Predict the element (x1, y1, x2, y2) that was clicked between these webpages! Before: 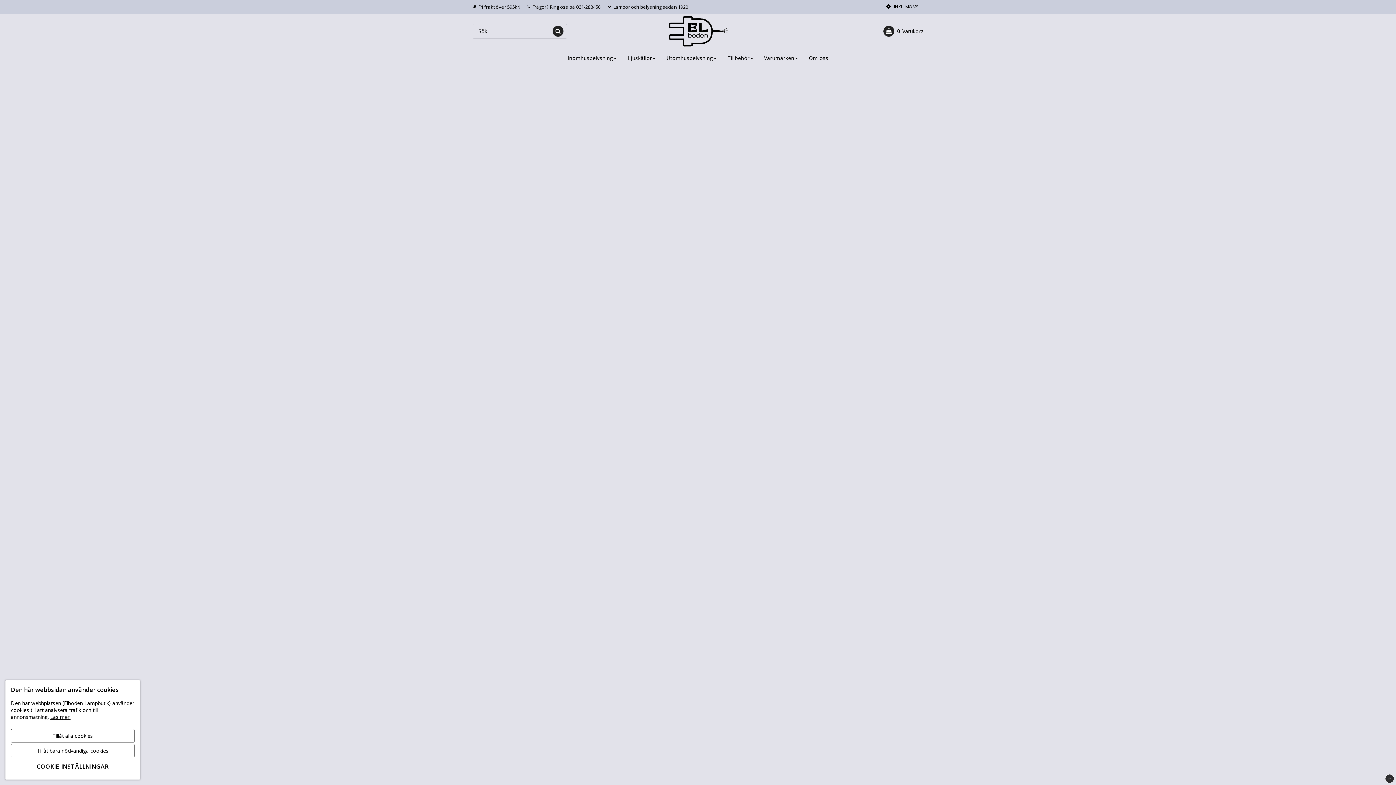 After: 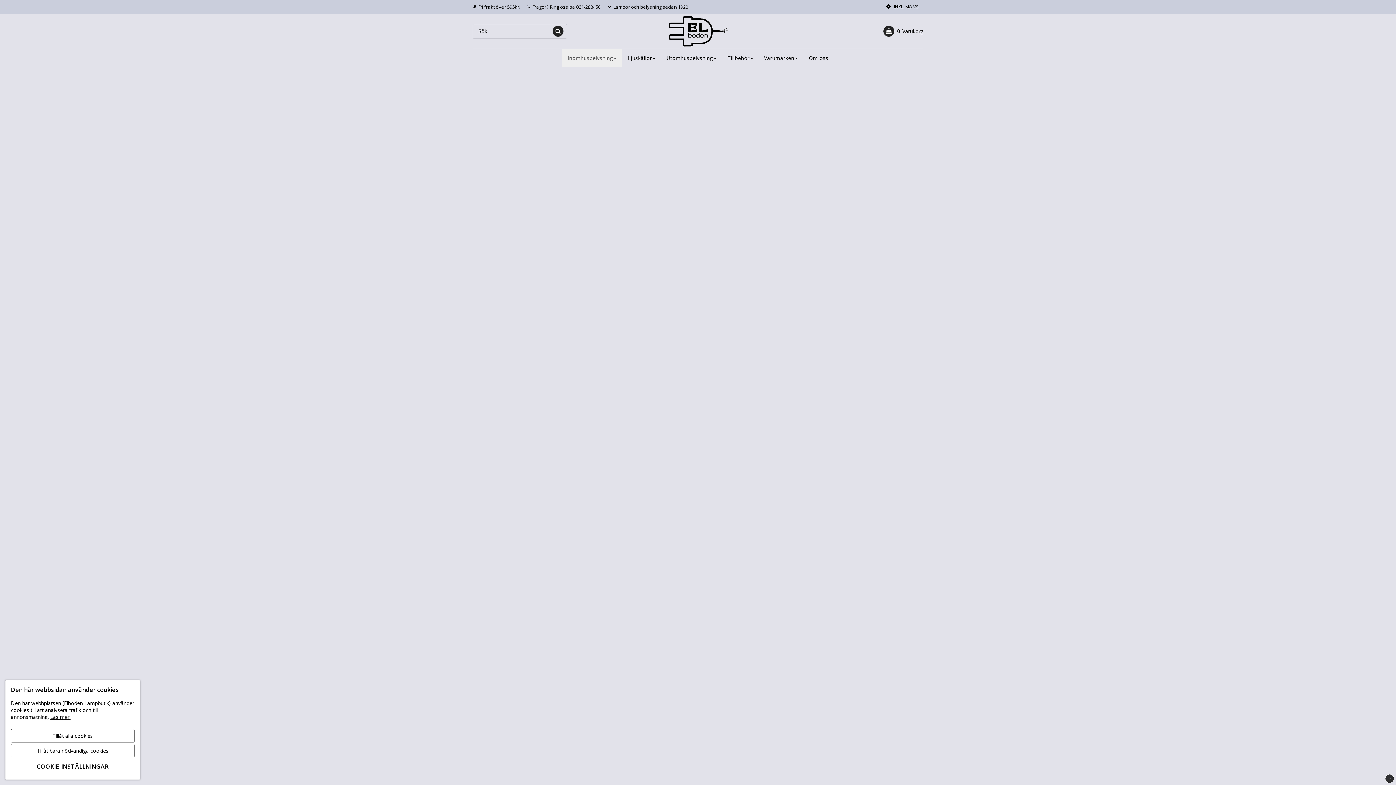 Action: label: Inomhusbelysning bbox: (562, 48, 622, 66)